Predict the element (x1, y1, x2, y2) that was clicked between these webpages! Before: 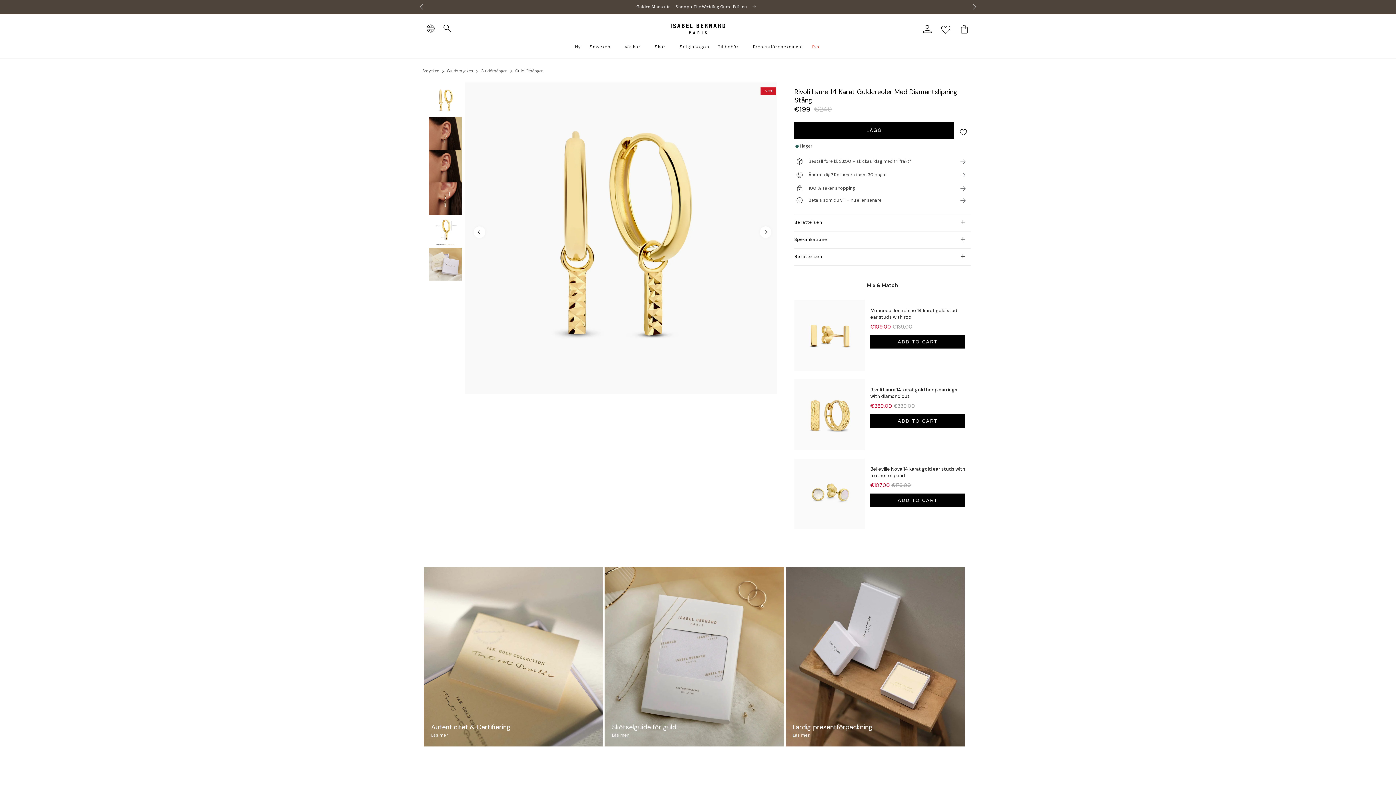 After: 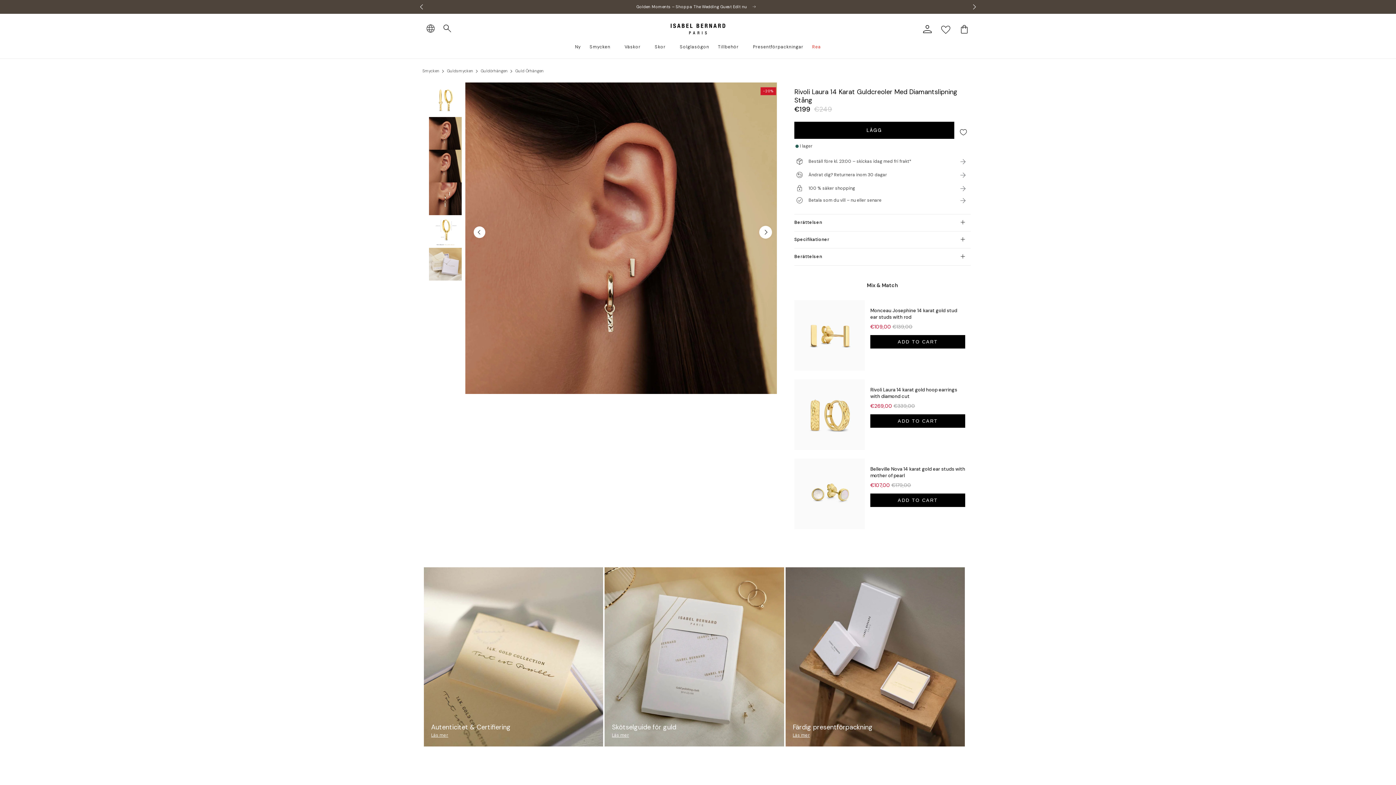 Action: label: Bild till höger bbox: (757, 224, 773, 240)